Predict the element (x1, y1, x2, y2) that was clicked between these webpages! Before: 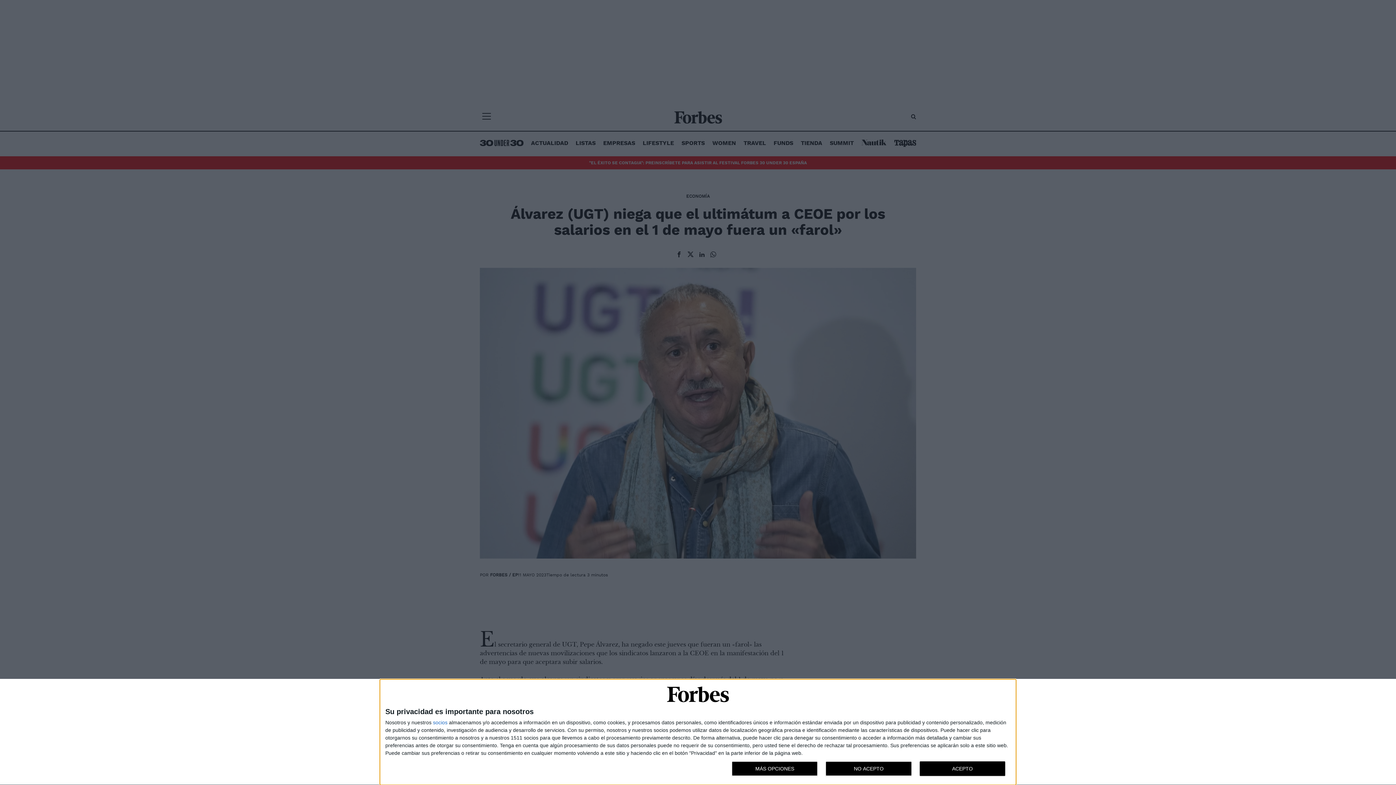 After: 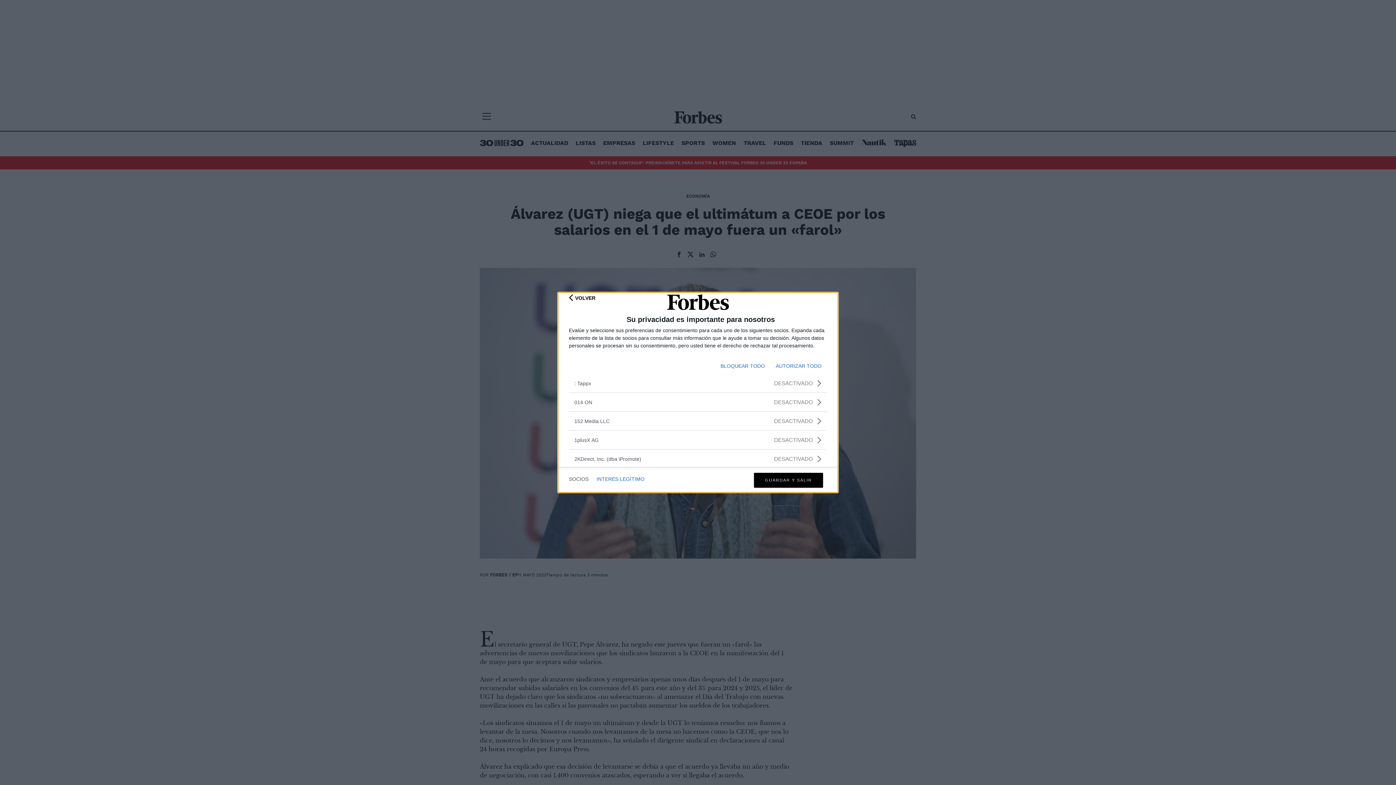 Action: label: socios bbox: (433, 720, 447, 725)